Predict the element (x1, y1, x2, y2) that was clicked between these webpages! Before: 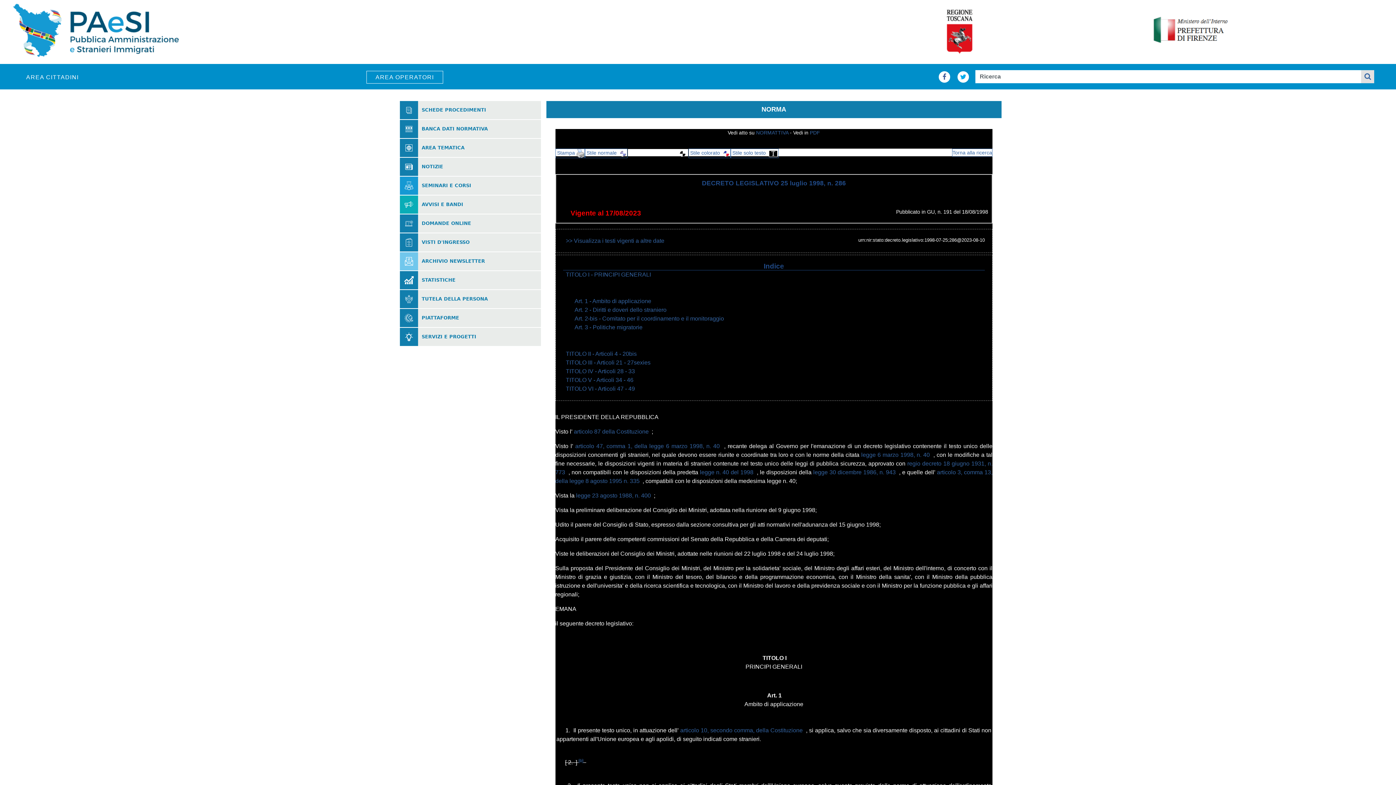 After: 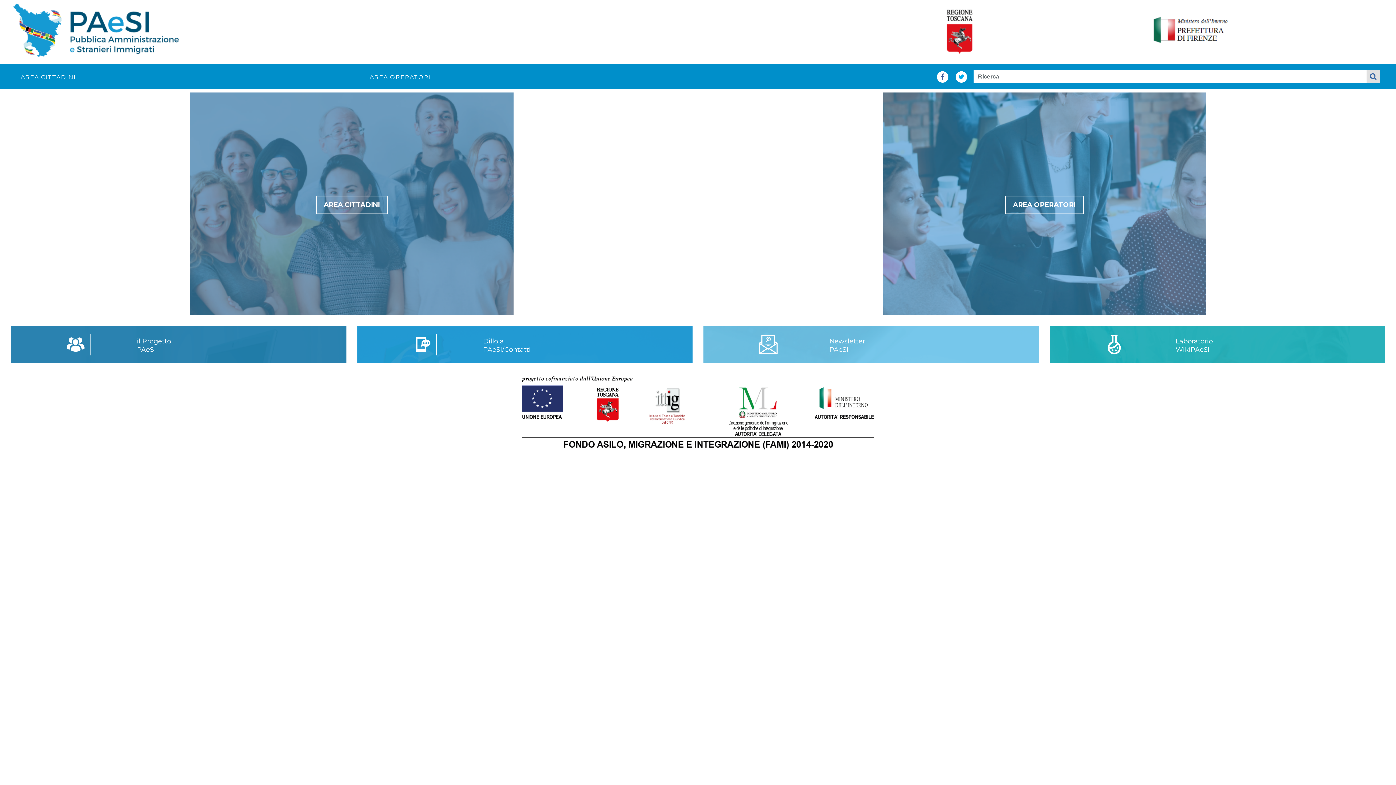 Action: bbox: (5, 28, 189, 34)